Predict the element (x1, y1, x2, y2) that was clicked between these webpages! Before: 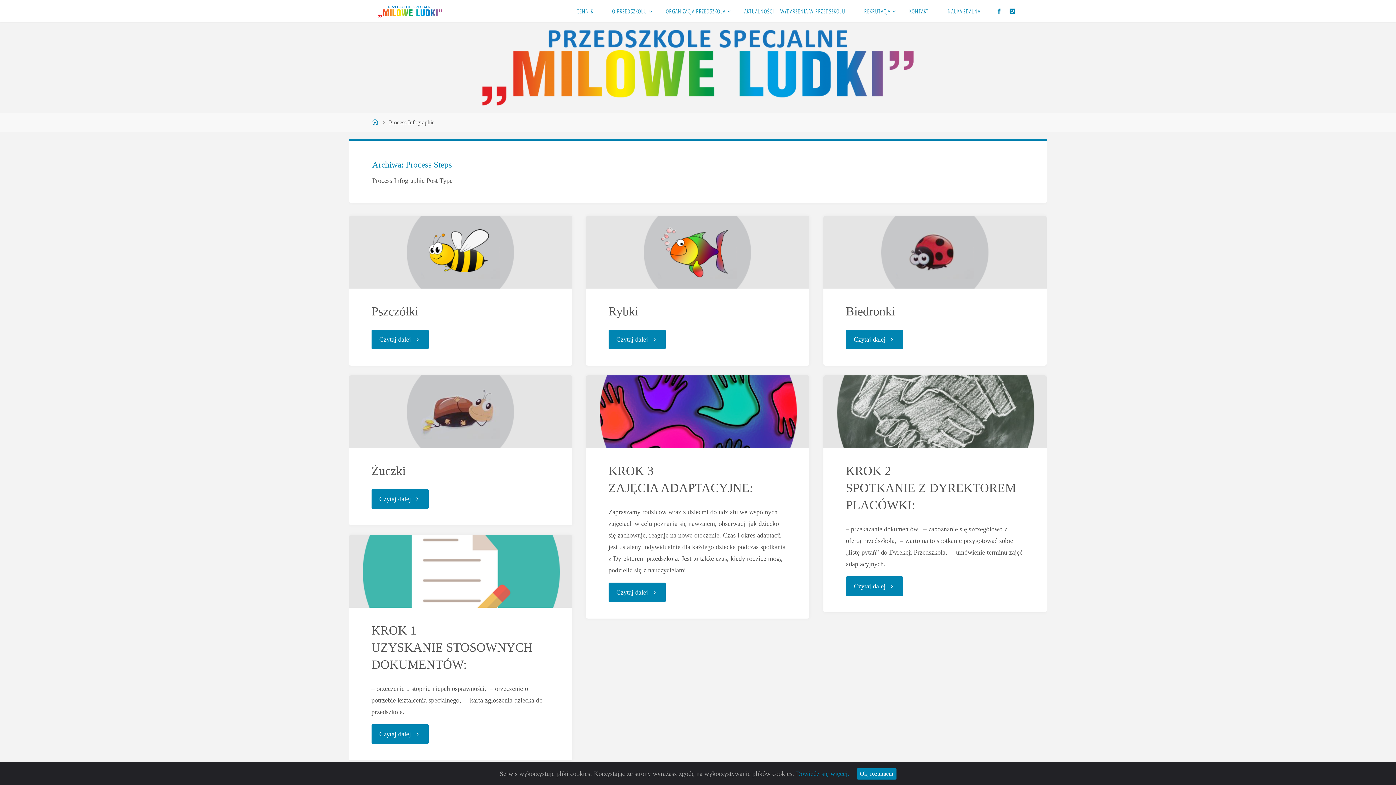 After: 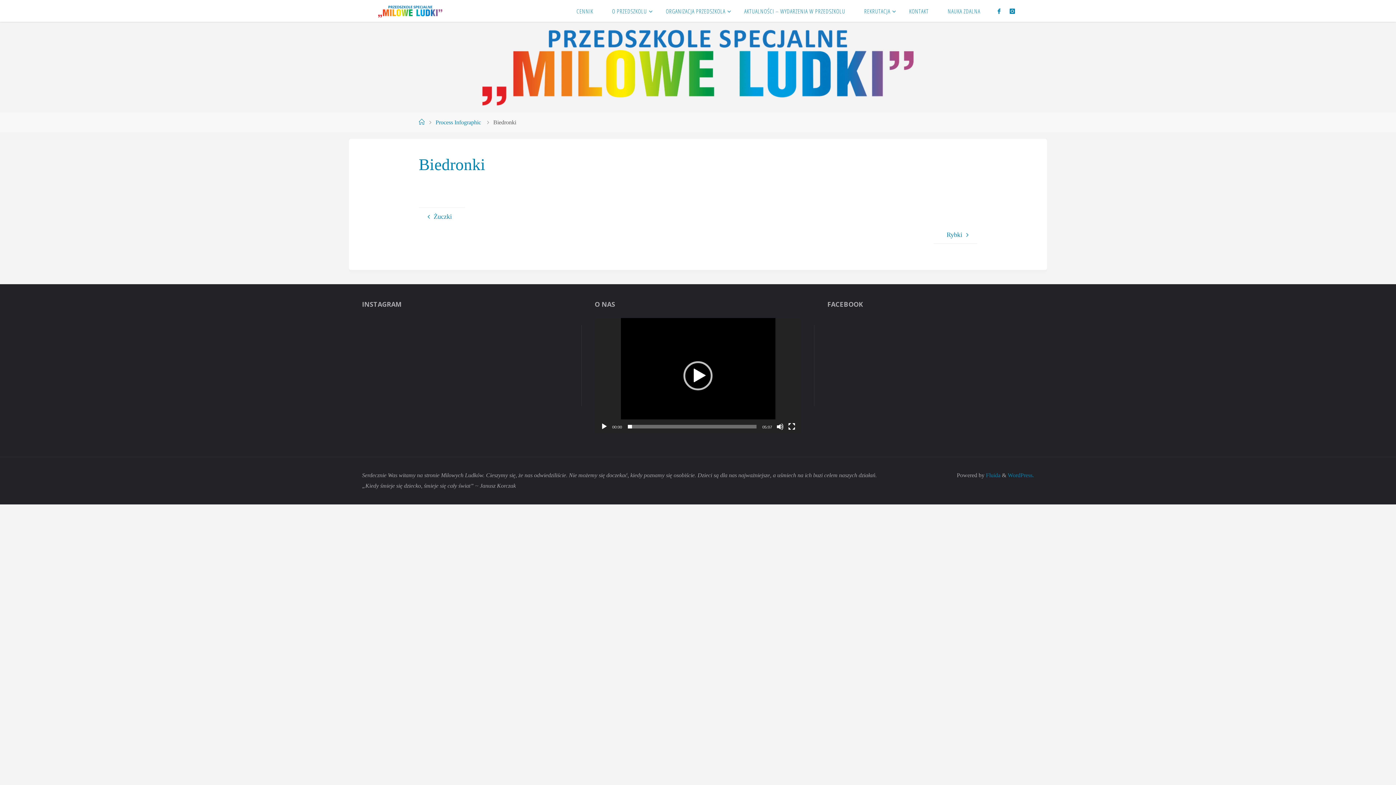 Action: bbox: (846, 304, 895, 318) label: Biedronki